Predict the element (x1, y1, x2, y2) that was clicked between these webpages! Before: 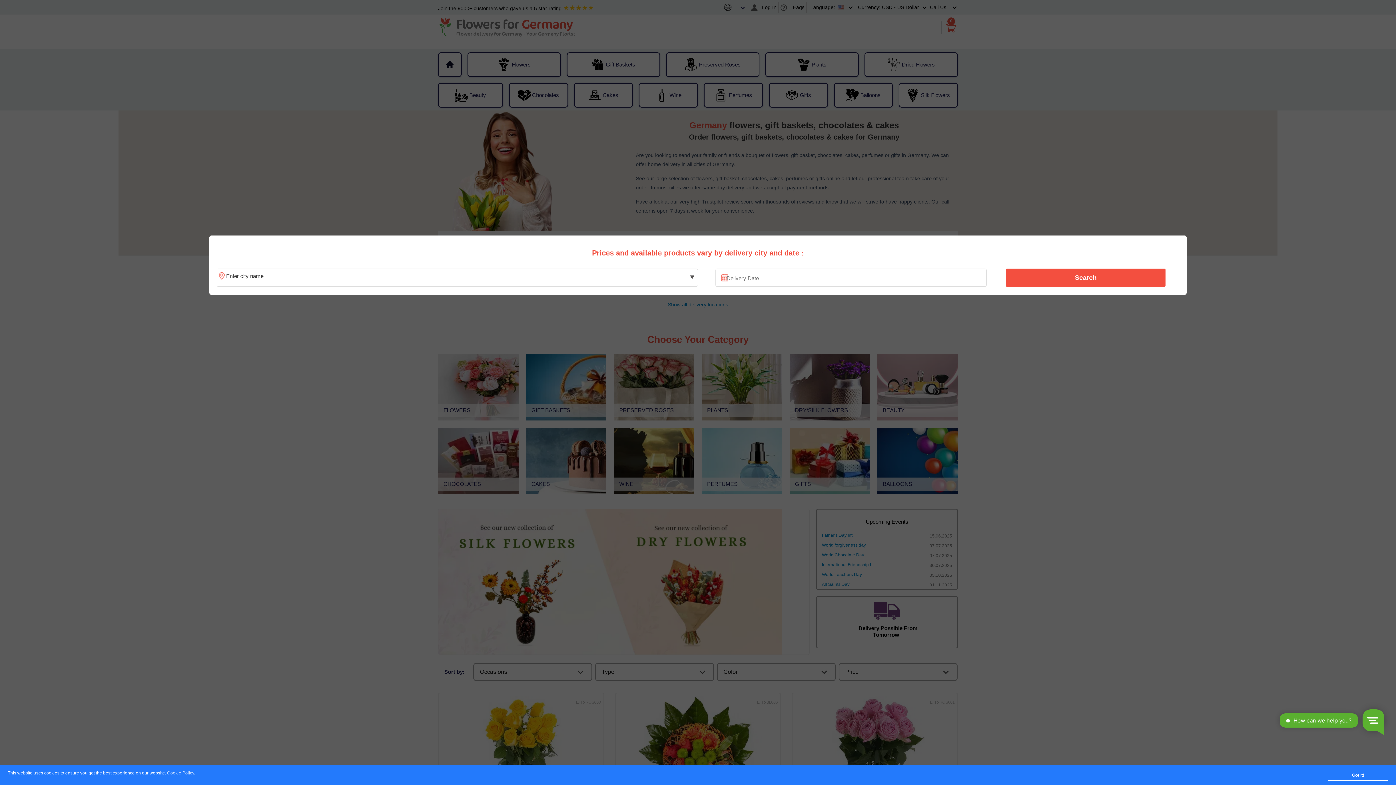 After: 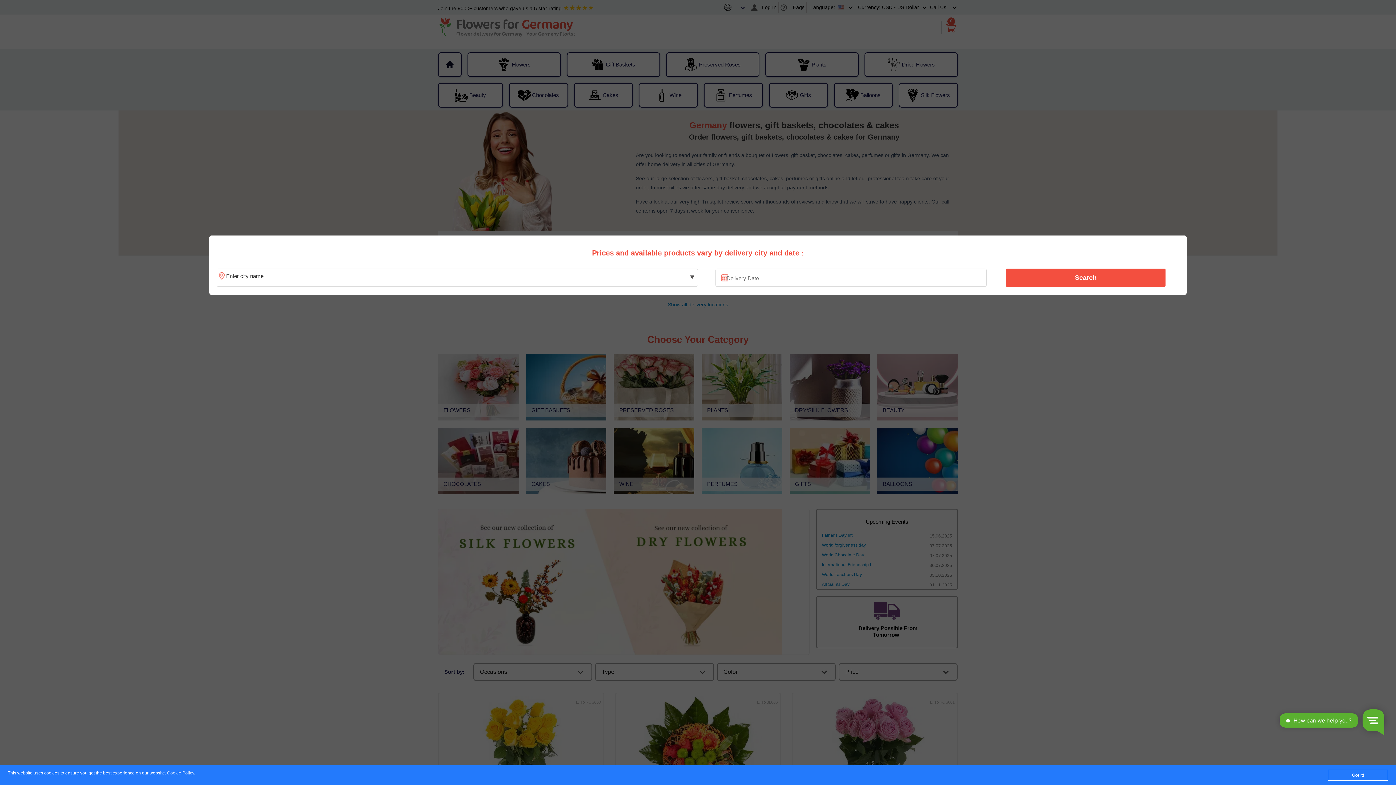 Action: bbox: (1010, 270, 1161, 285) label: Search